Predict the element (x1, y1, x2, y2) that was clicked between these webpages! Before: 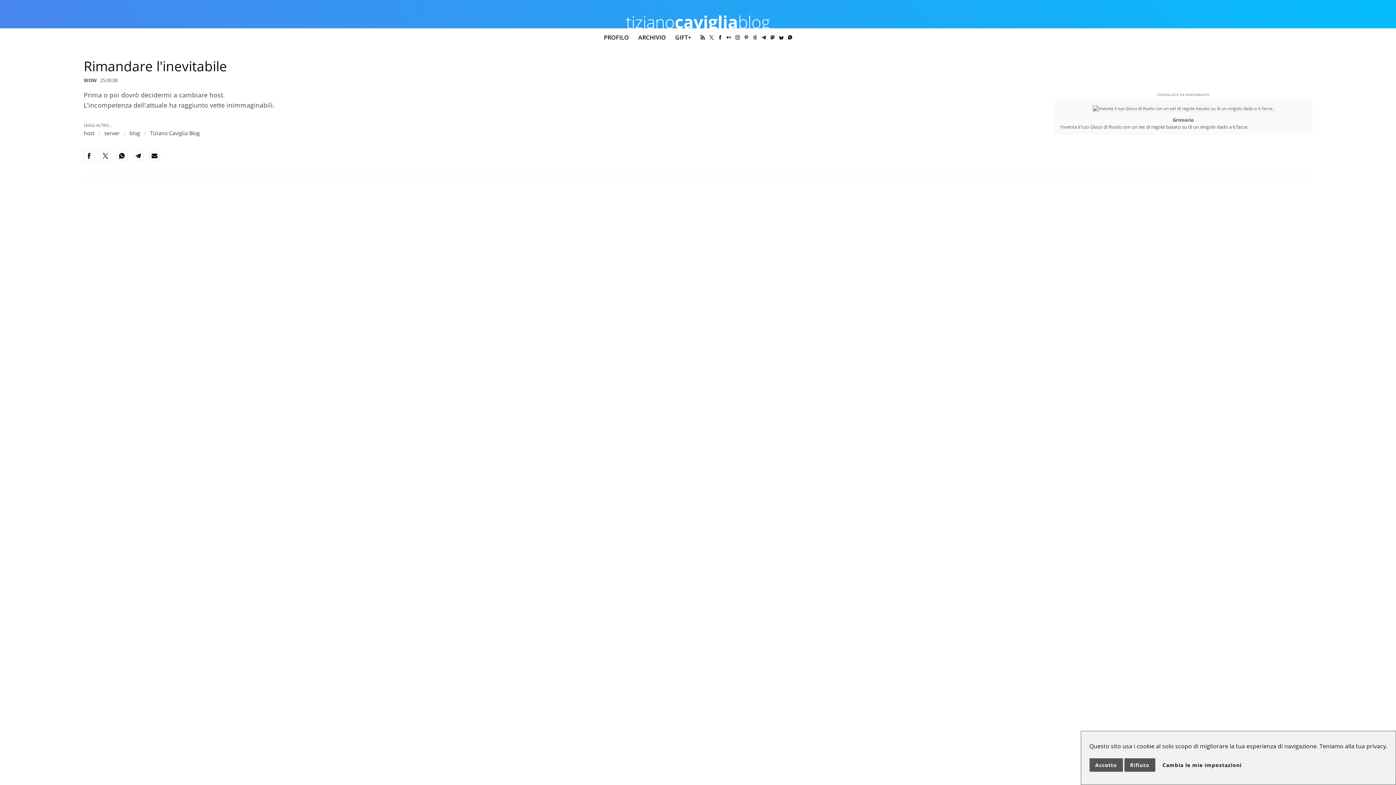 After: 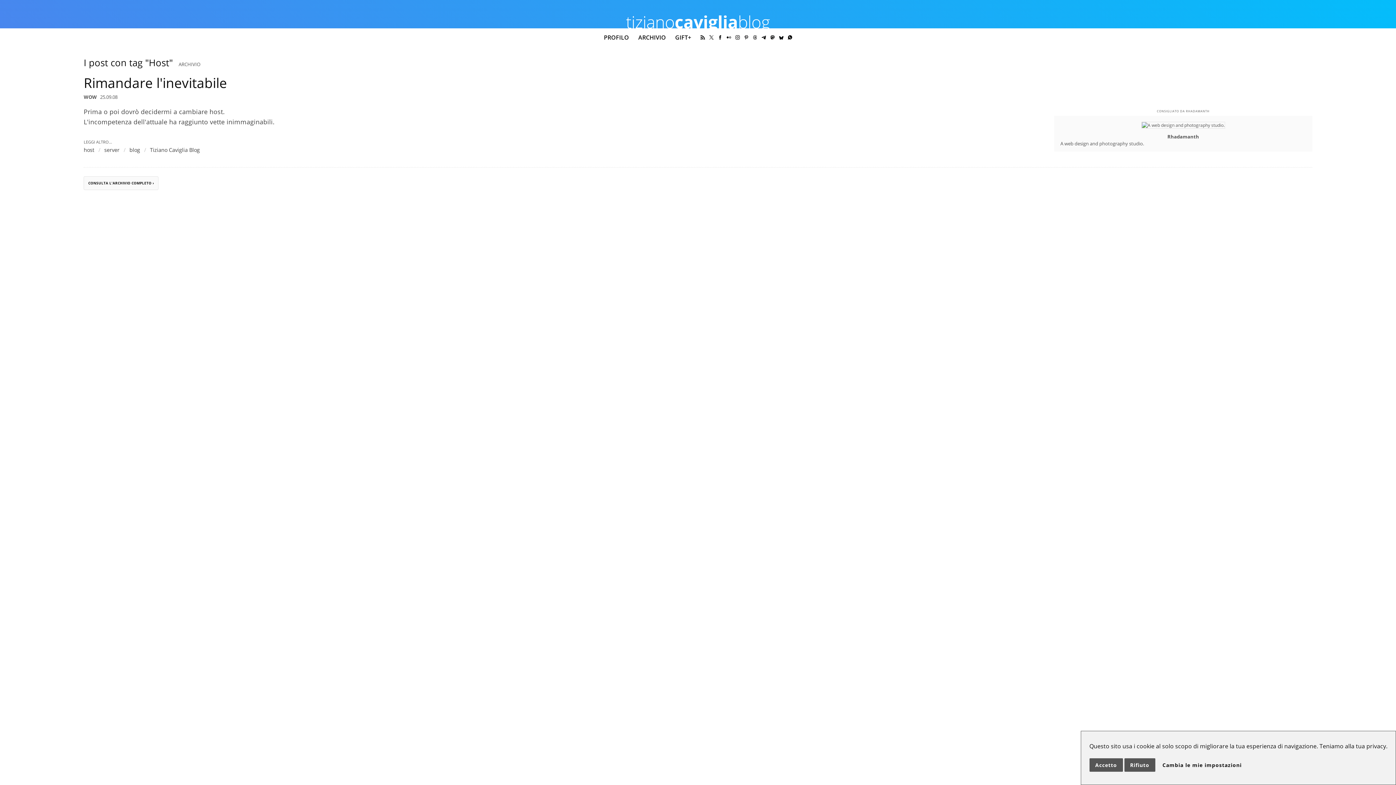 Action: label: host bbox: (83, 129, 96, 136)